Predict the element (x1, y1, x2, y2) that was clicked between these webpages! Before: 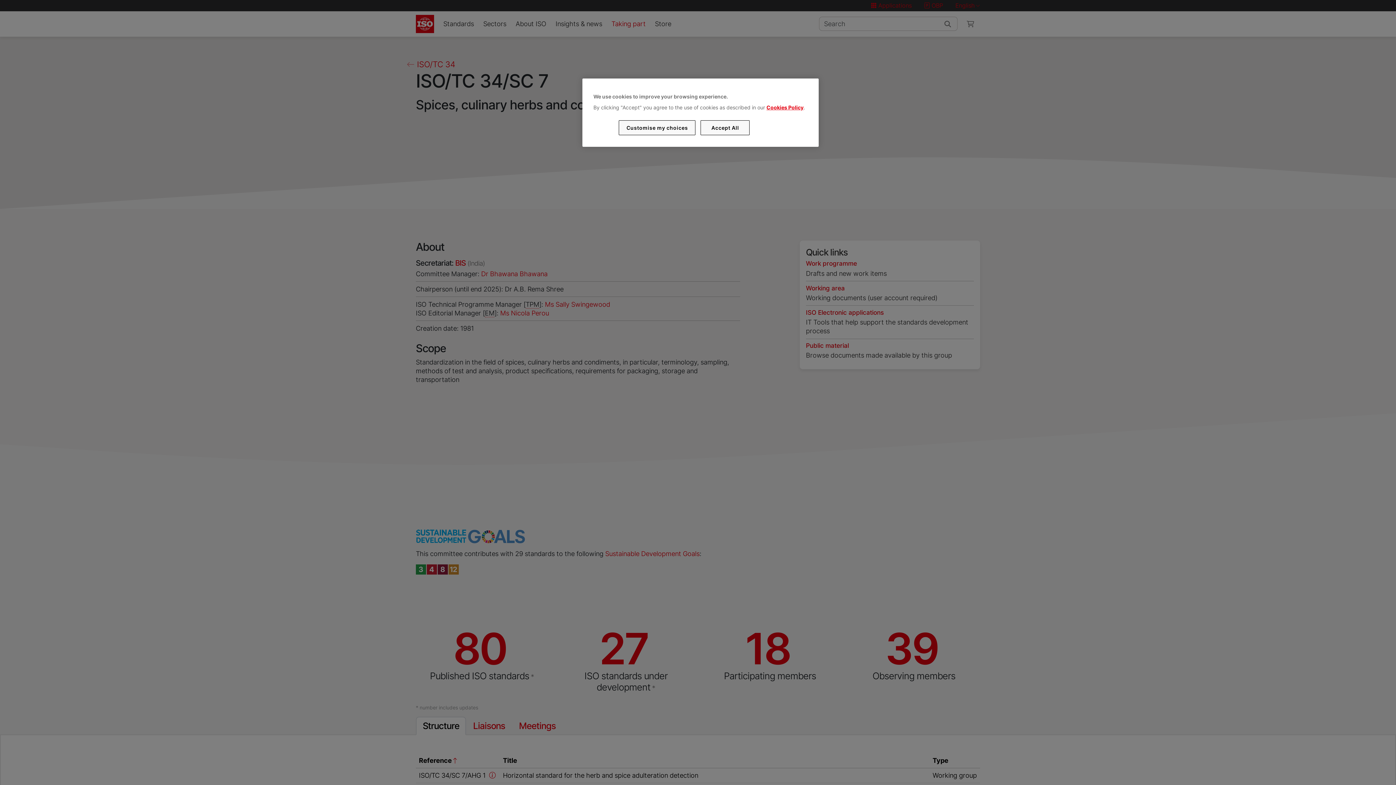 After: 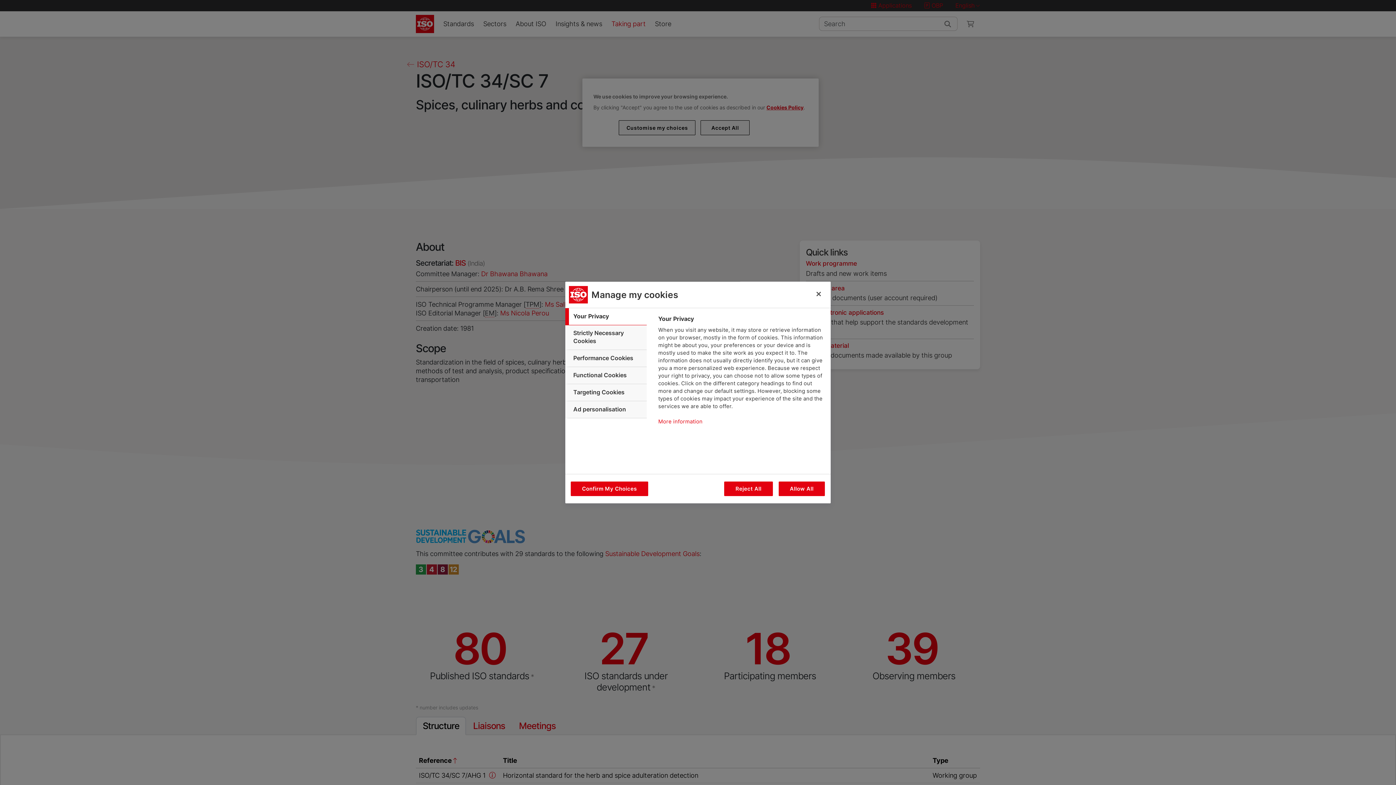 Action: label: Customise my choices bbox: (619, 120, 695, 135)